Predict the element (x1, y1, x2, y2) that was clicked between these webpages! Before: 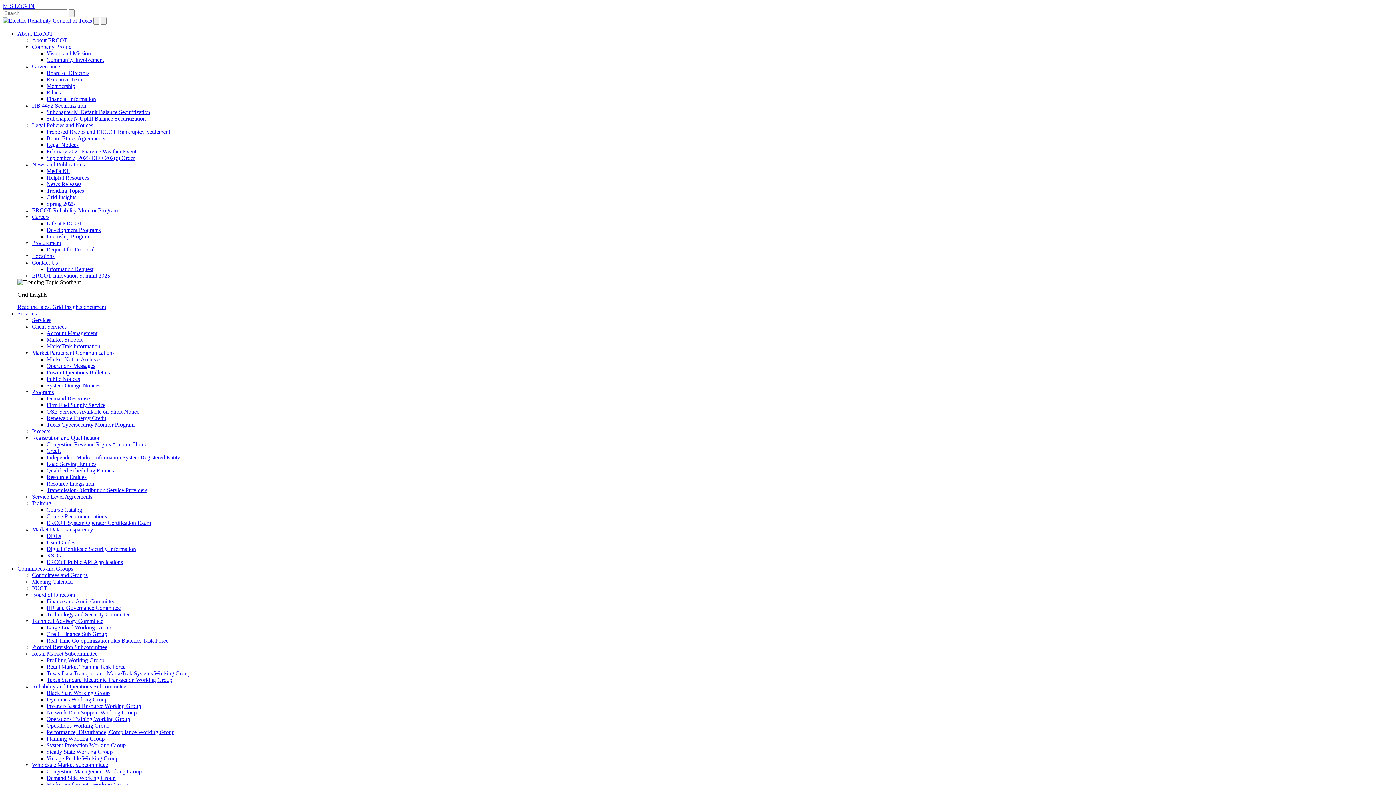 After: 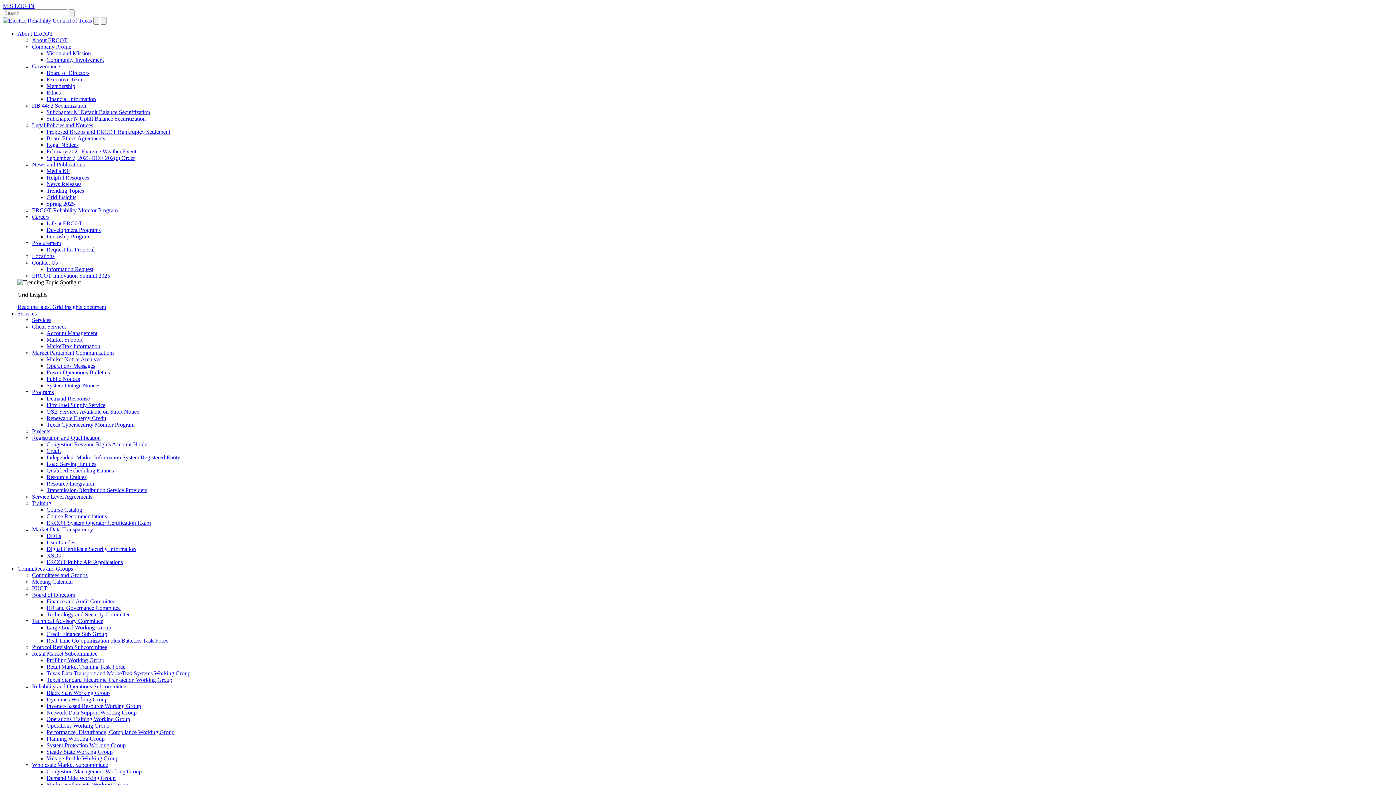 Action: label: Registration and Qualification bbox: (32, 434, 100, 441)